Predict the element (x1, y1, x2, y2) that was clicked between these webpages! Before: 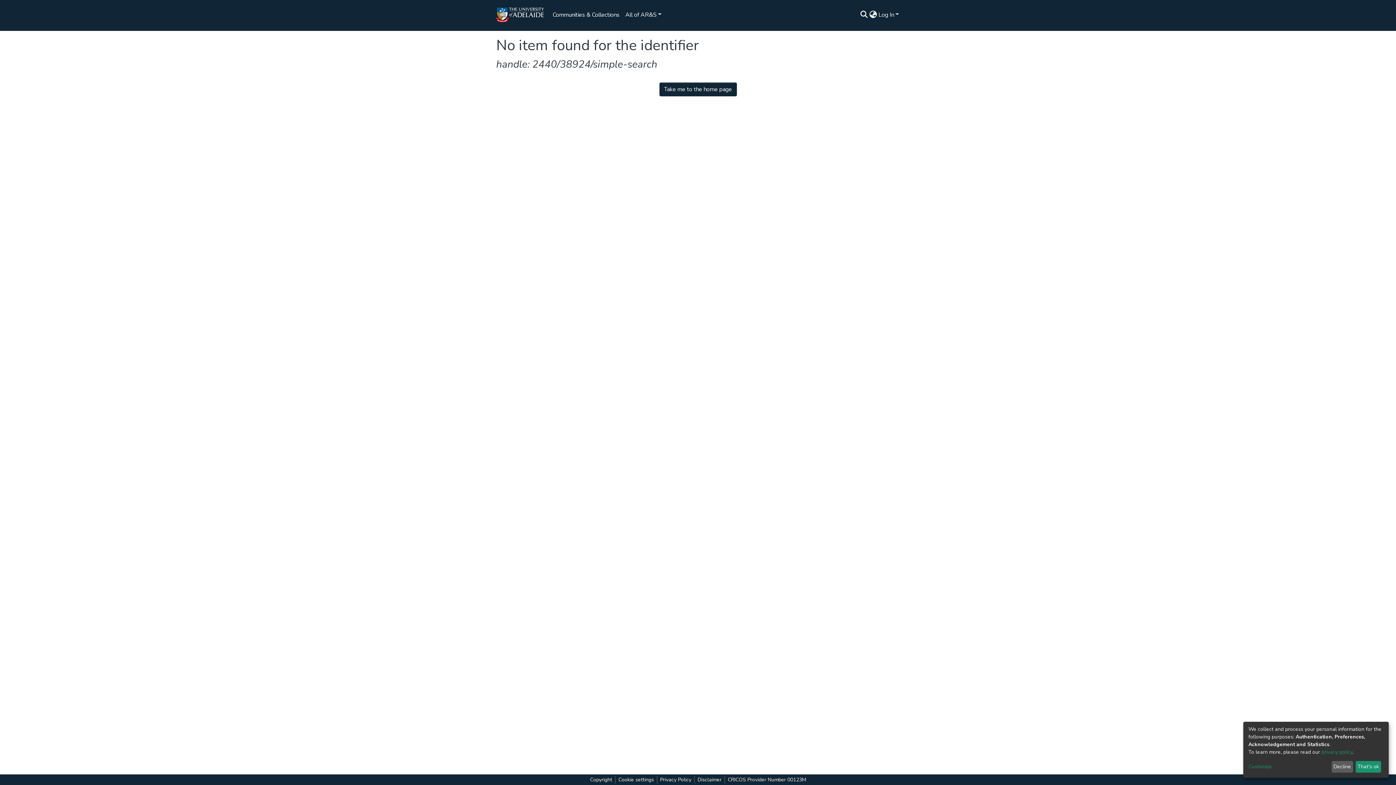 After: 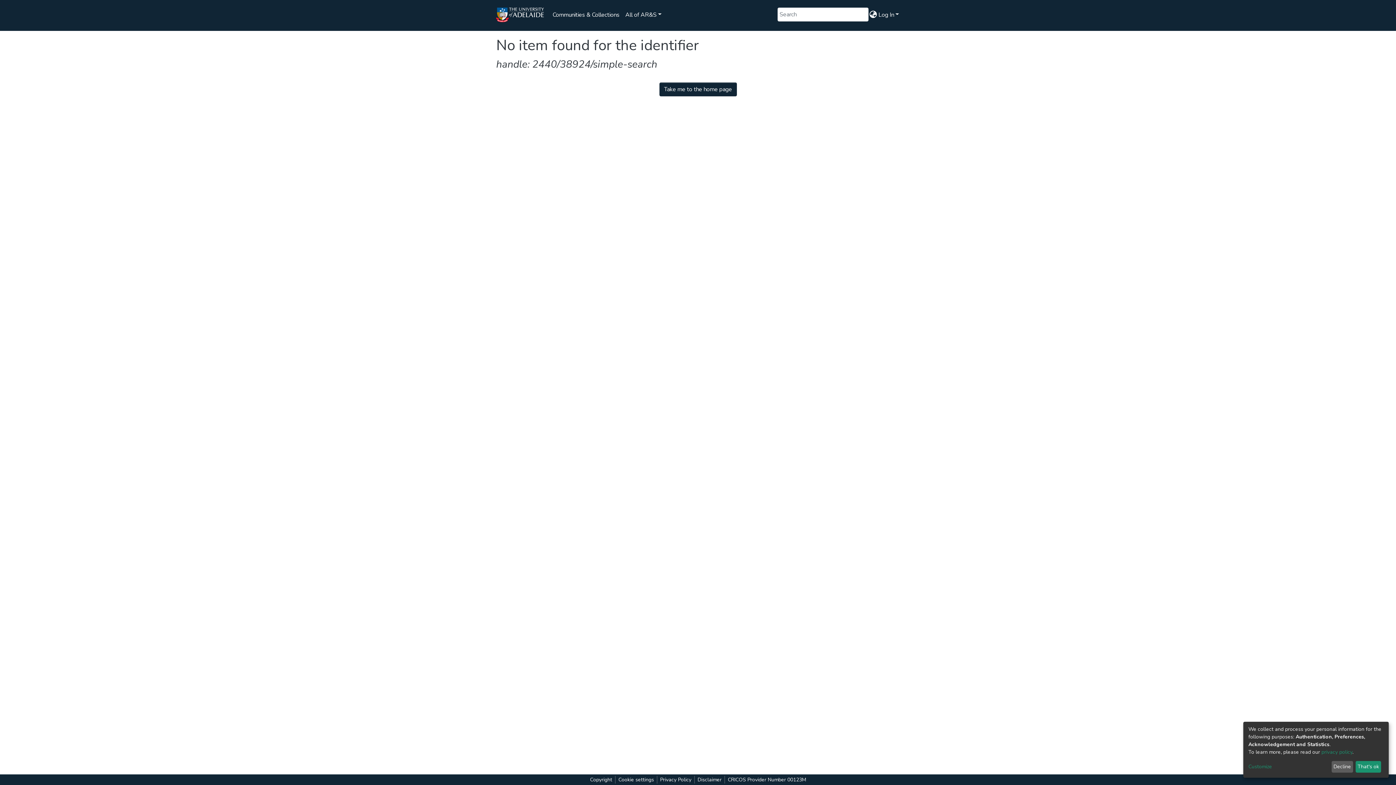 Action: label: Submit search bbox: (67, 39, 71, 40)